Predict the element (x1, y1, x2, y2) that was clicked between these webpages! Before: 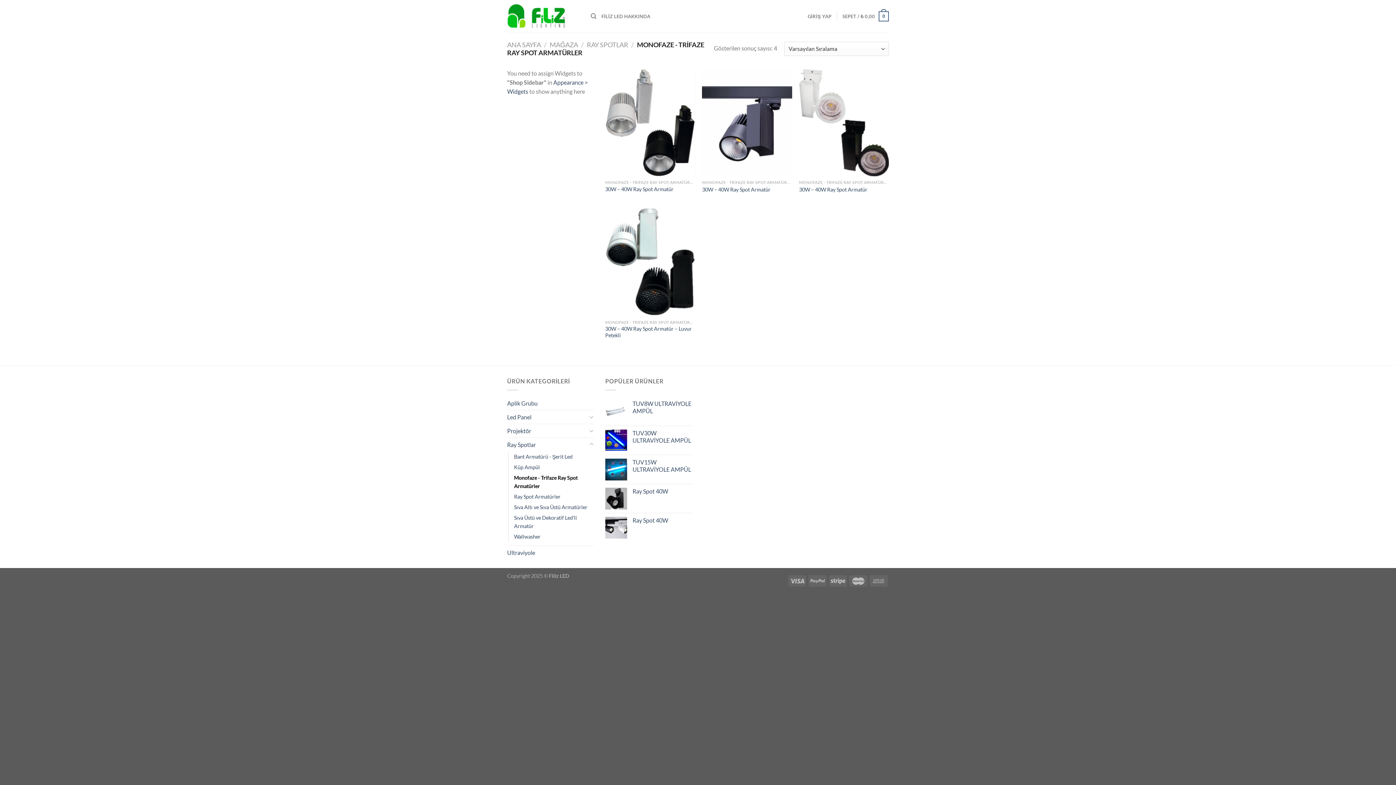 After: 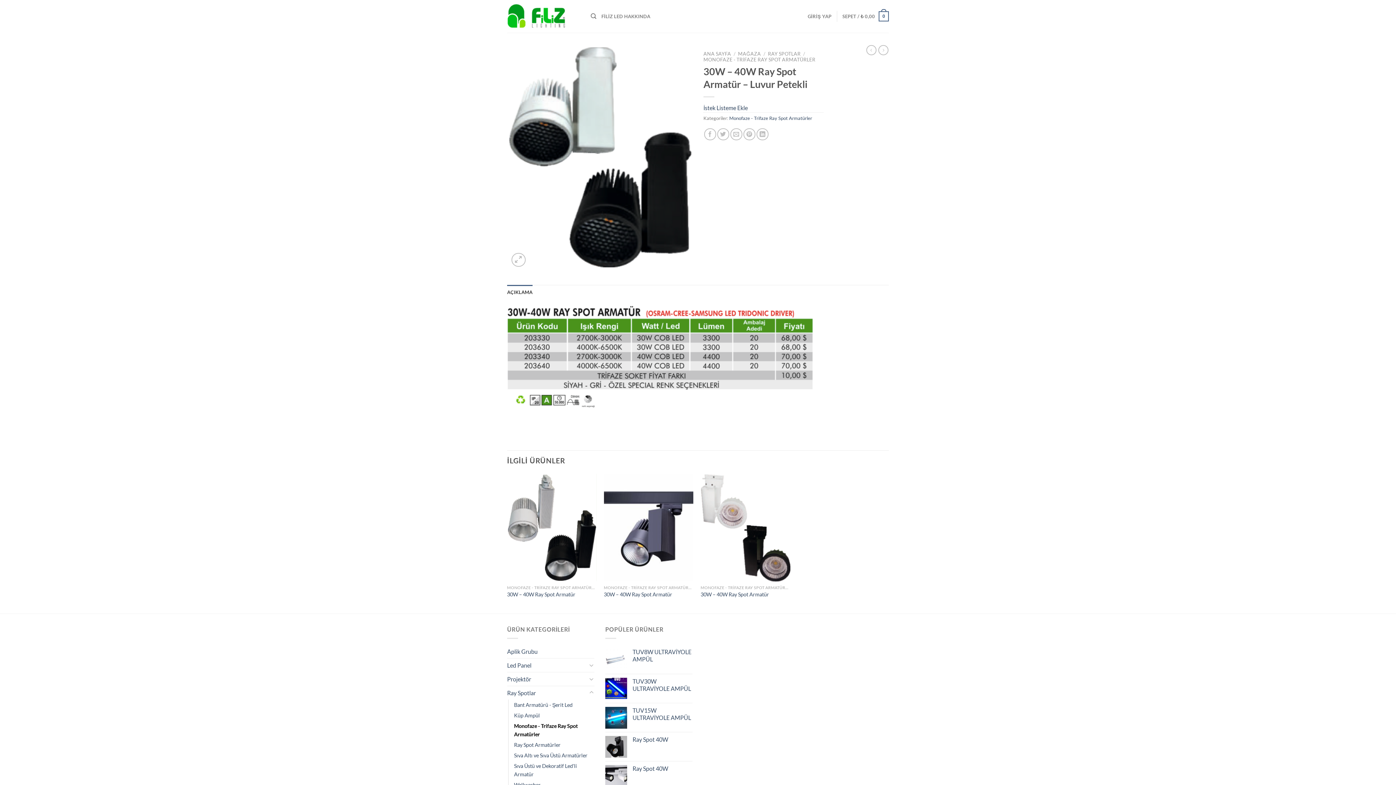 Action: label: 30W – 40W Ray Spot Armatür – Luvur Petekli bbox: (605, 325, 695, 338)